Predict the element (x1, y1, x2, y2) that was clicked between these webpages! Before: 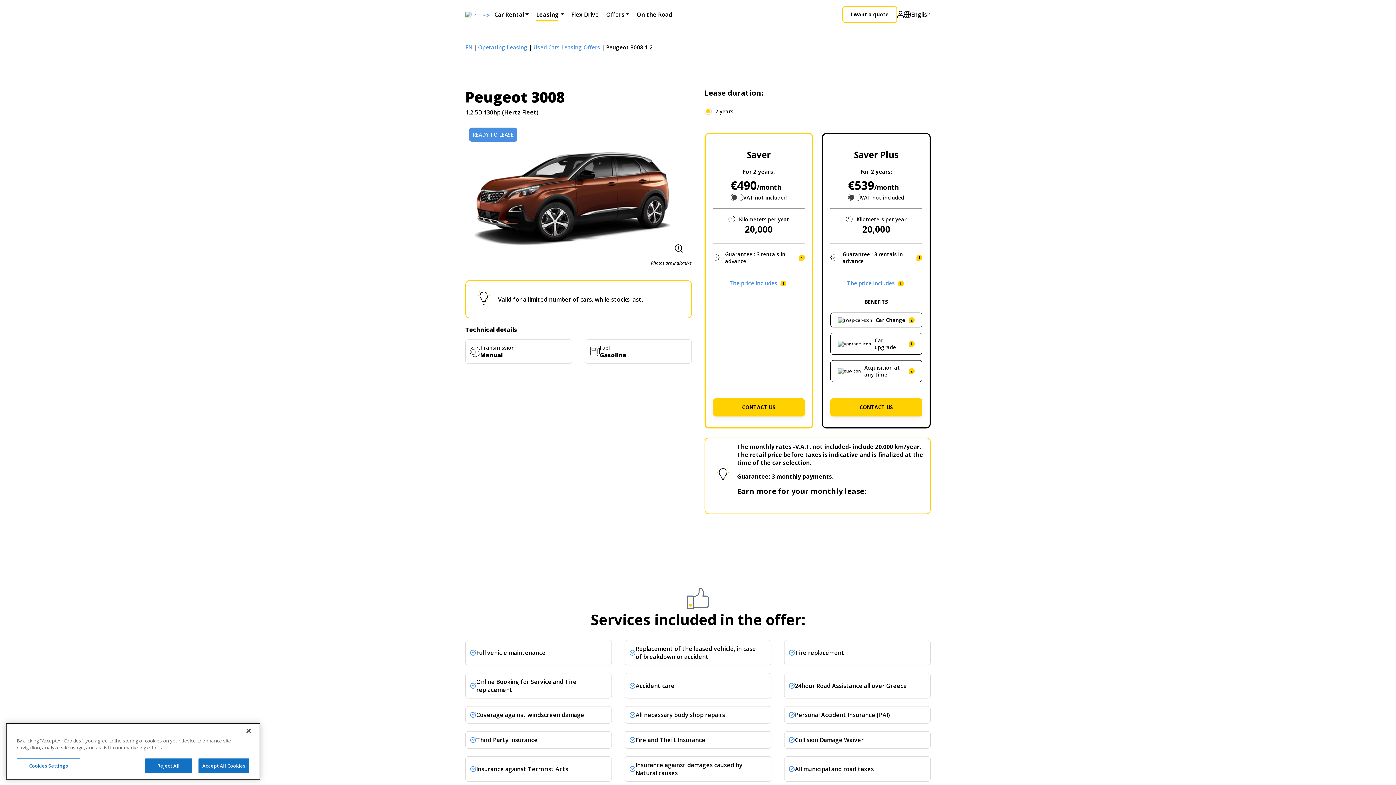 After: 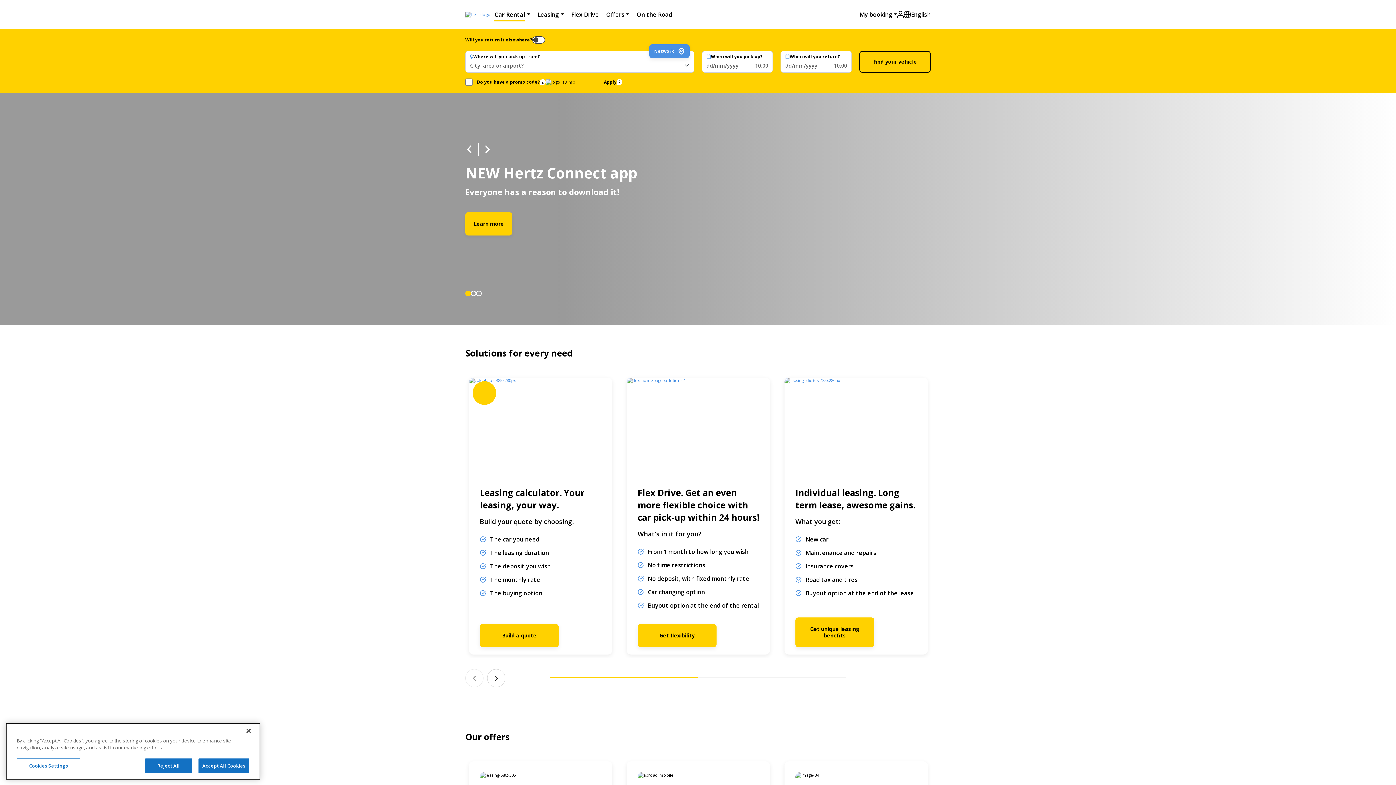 Action: label: Car Rental bbox: (490, 0, 532, 28)